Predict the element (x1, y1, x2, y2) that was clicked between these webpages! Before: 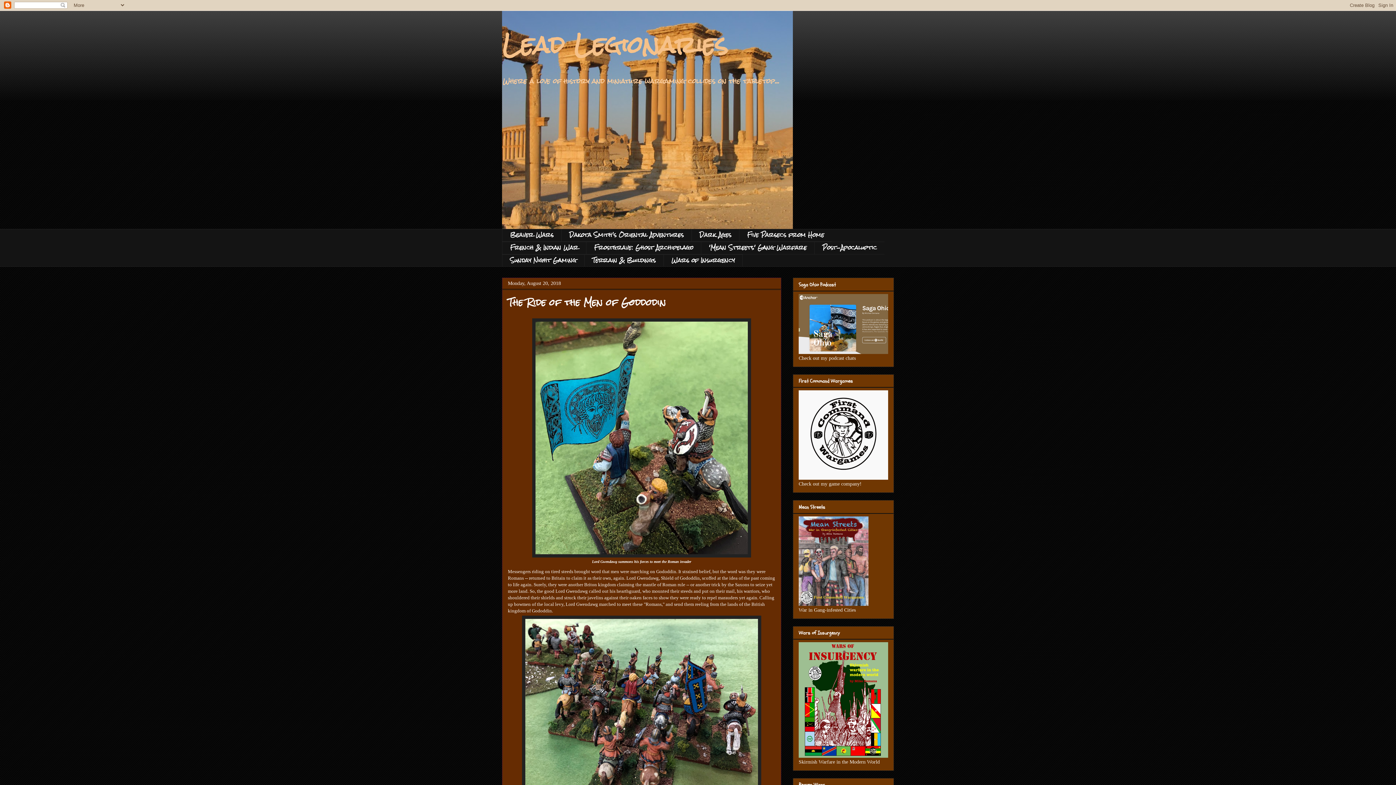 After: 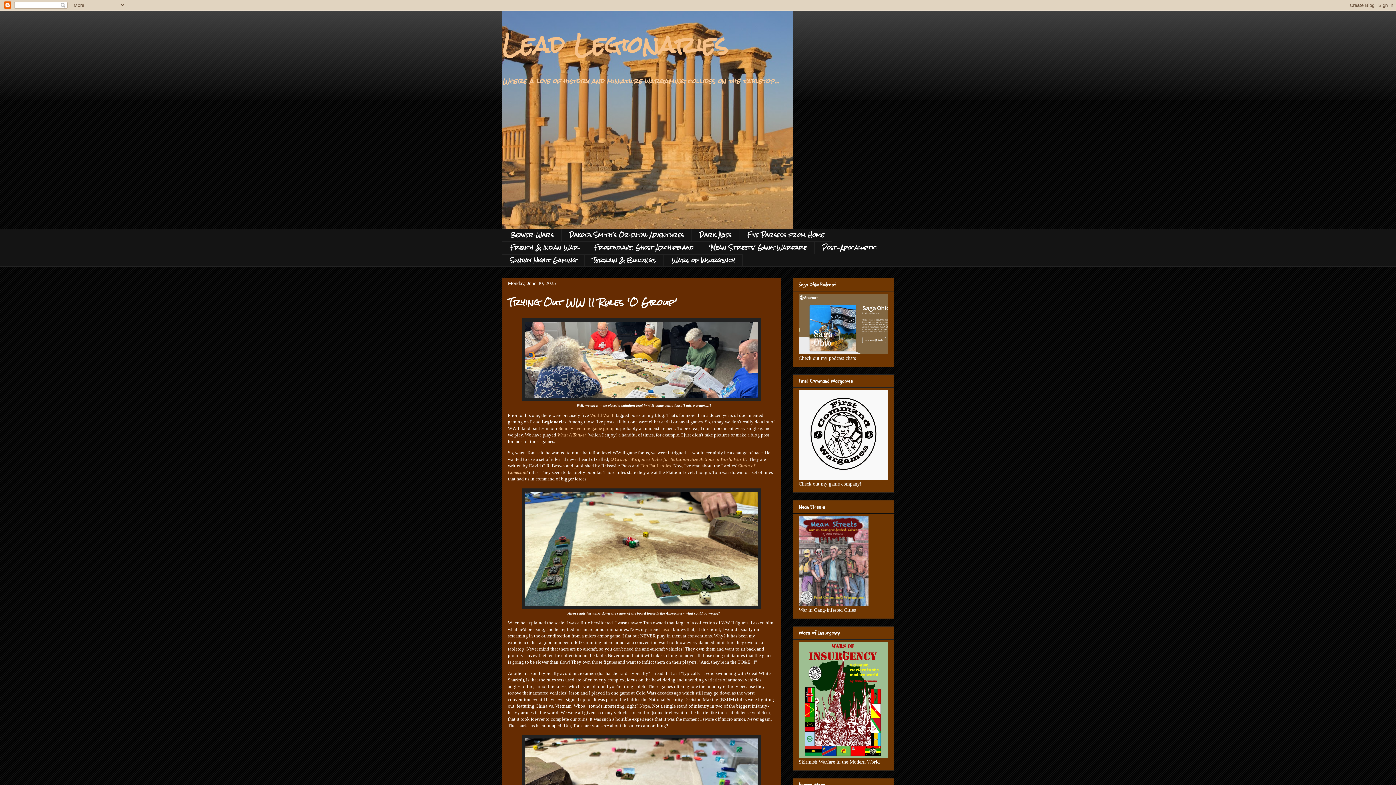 Action: label: Lead Legionaries bbox: (502, 19, 728, 70)